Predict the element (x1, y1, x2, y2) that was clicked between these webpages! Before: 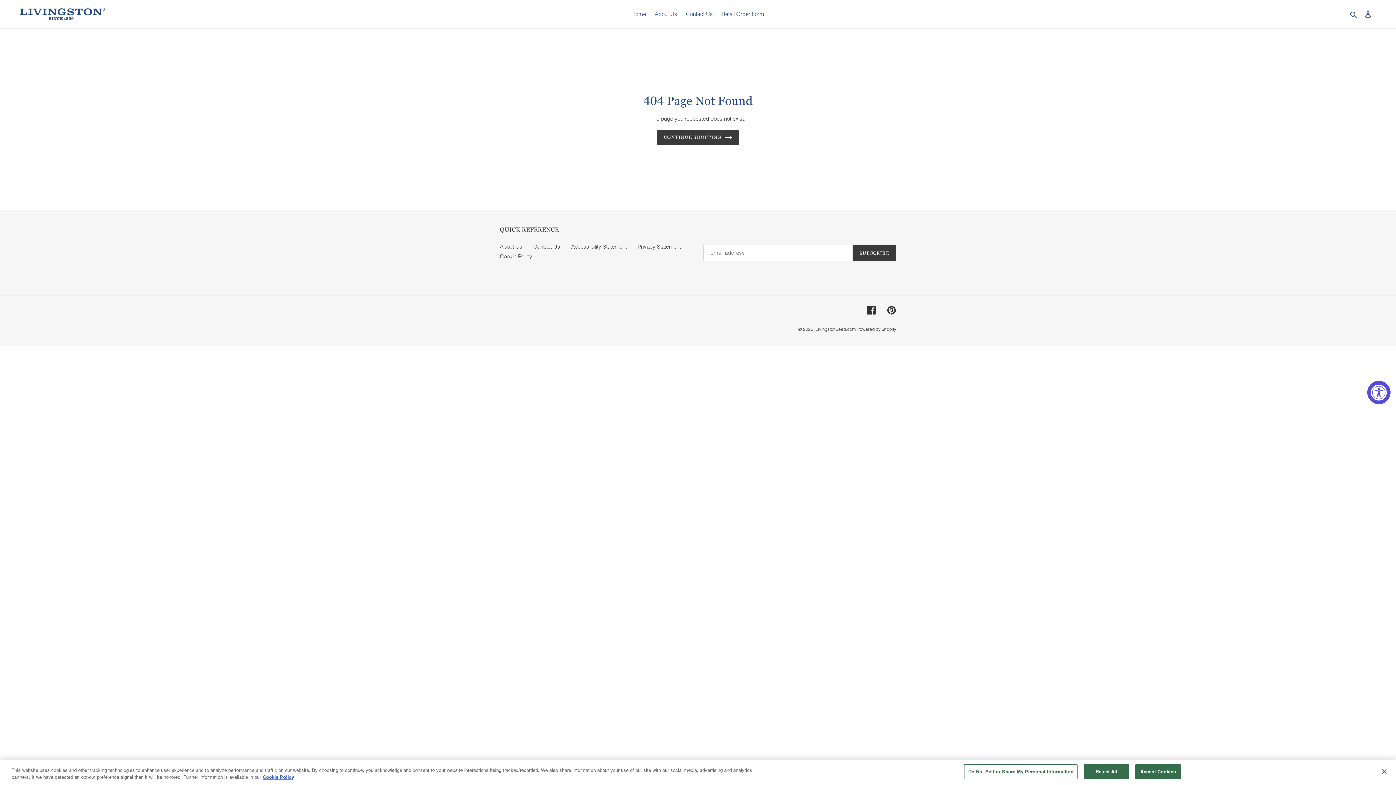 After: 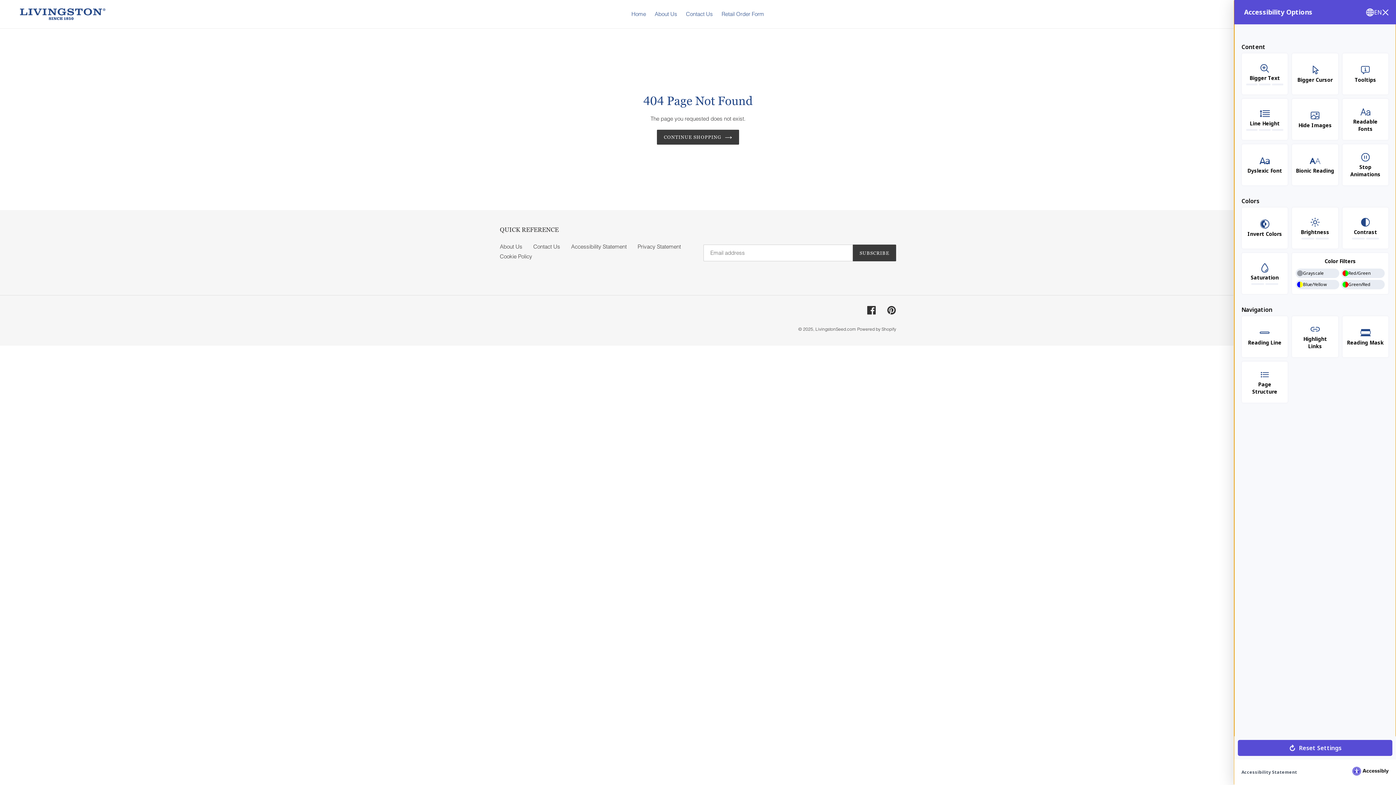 Action: label: Accessibility Widget, click to open bbox: (1367, 381, 1390, 404)